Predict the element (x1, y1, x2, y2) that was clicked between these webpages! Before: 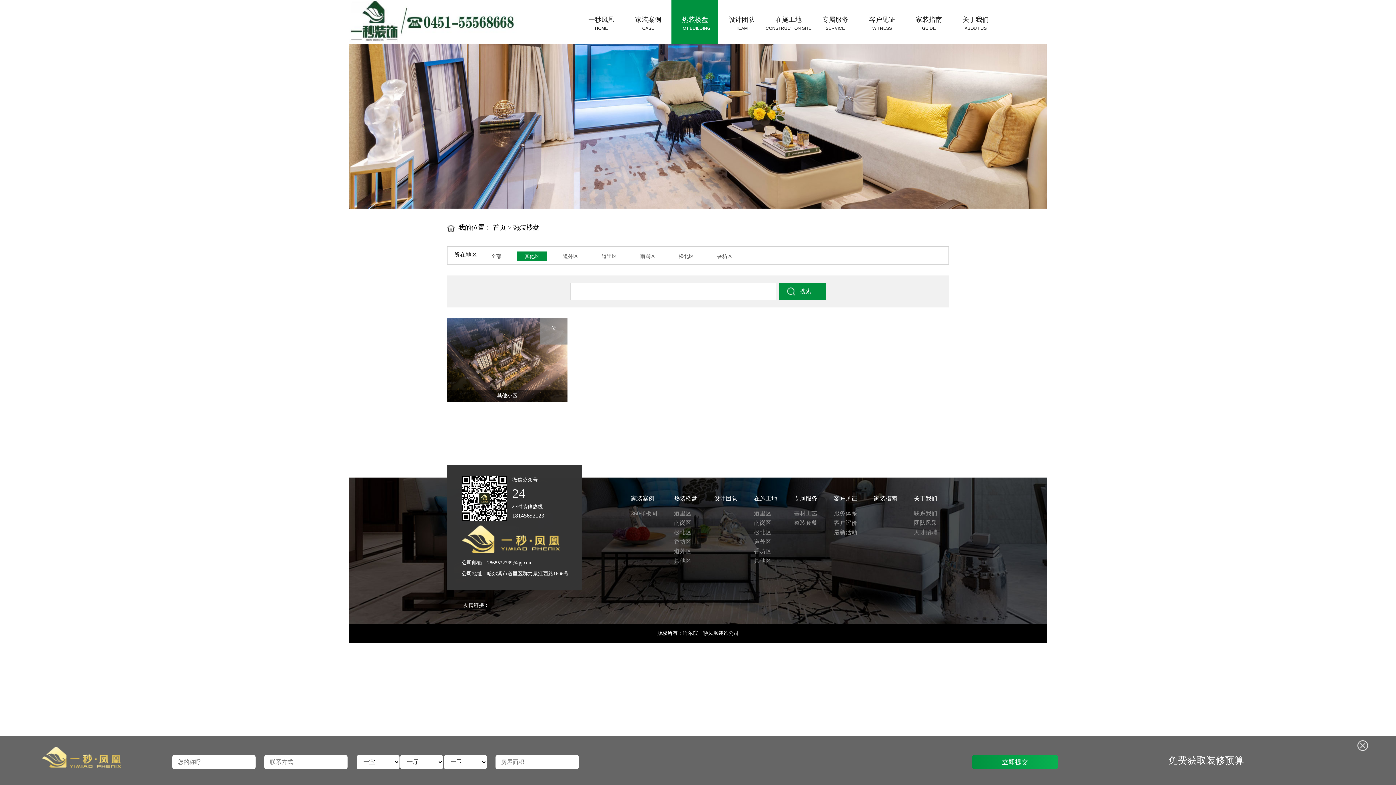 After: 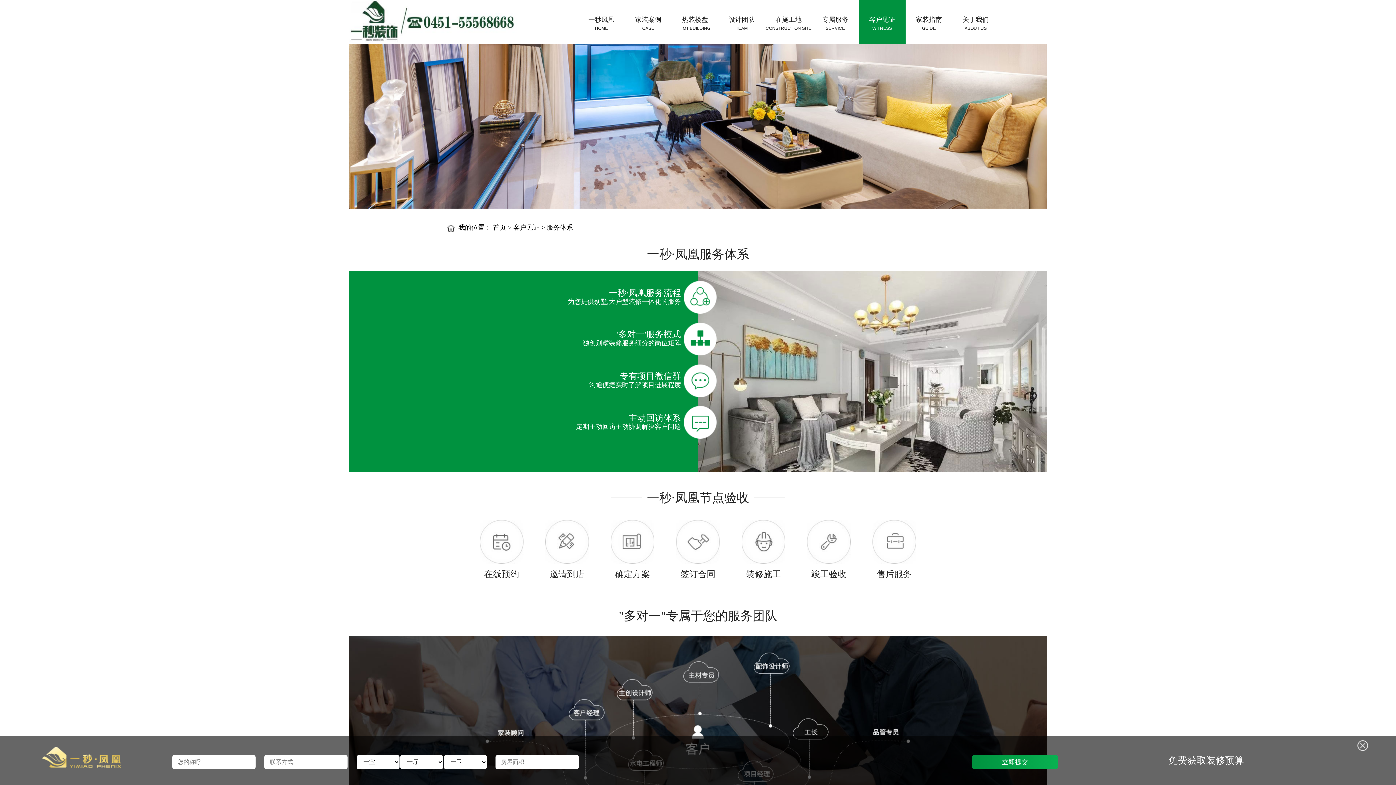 Action: label: 服务体系 bbox: (834, 509, 857, 518)